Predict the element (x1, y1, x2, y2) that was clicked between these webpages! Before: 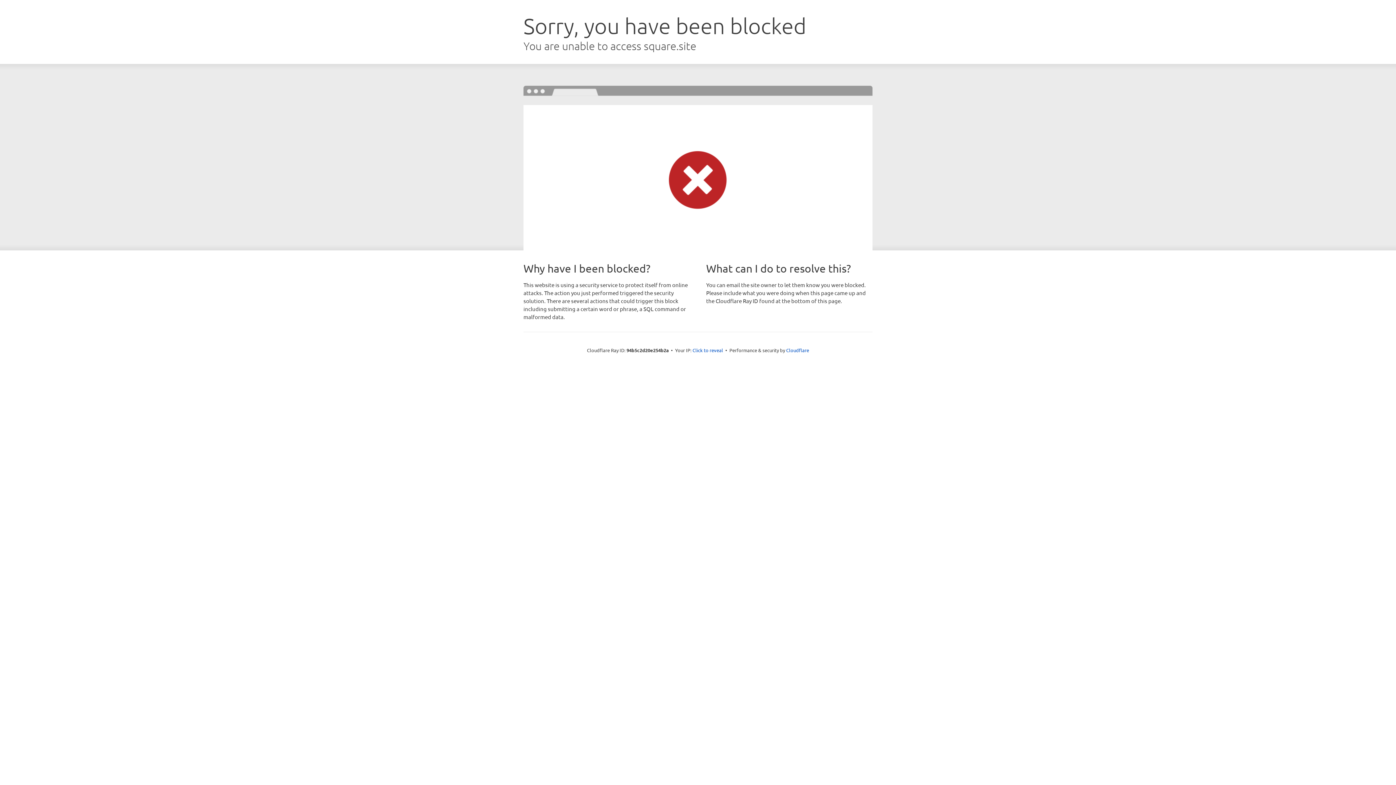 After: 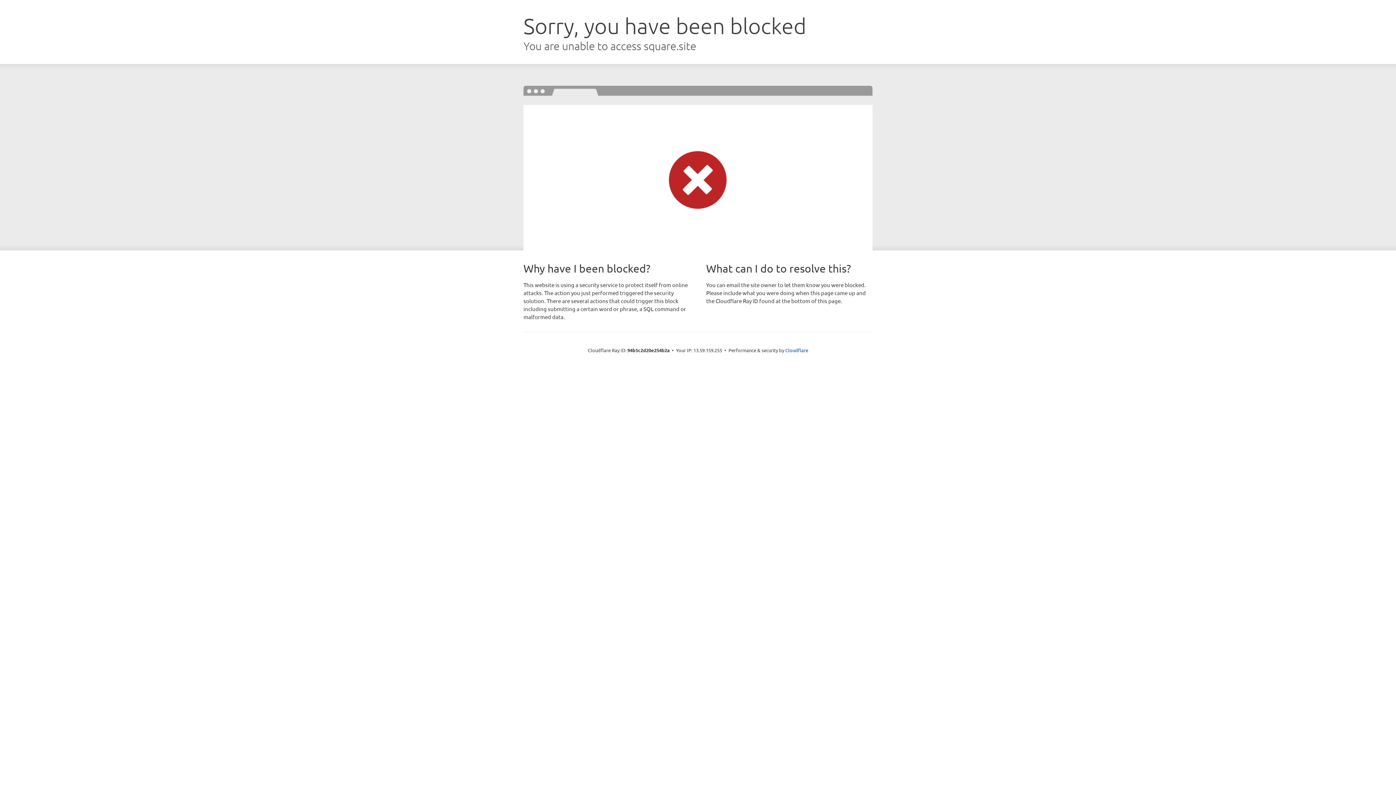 Action: bbox: (692, 346, 723, 353) label: Click to reveal